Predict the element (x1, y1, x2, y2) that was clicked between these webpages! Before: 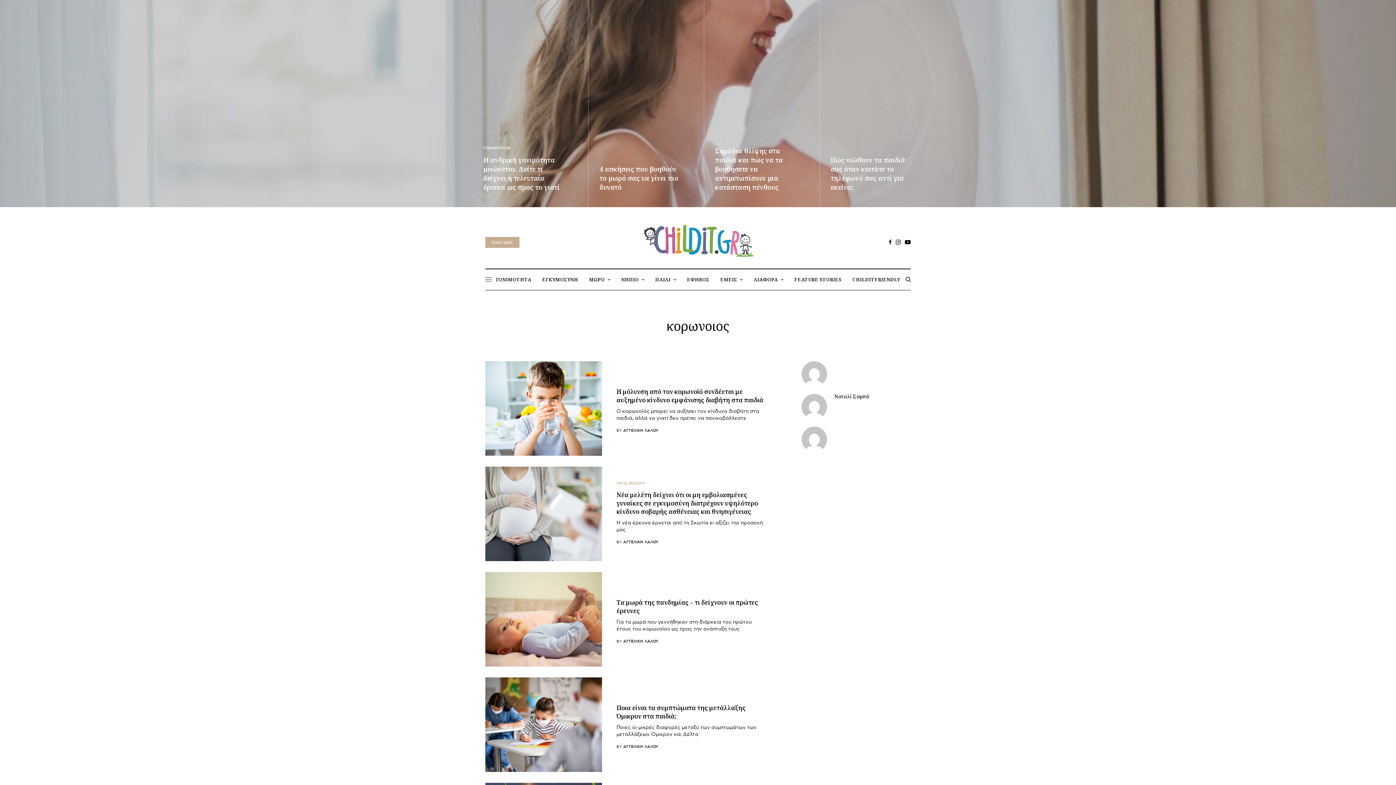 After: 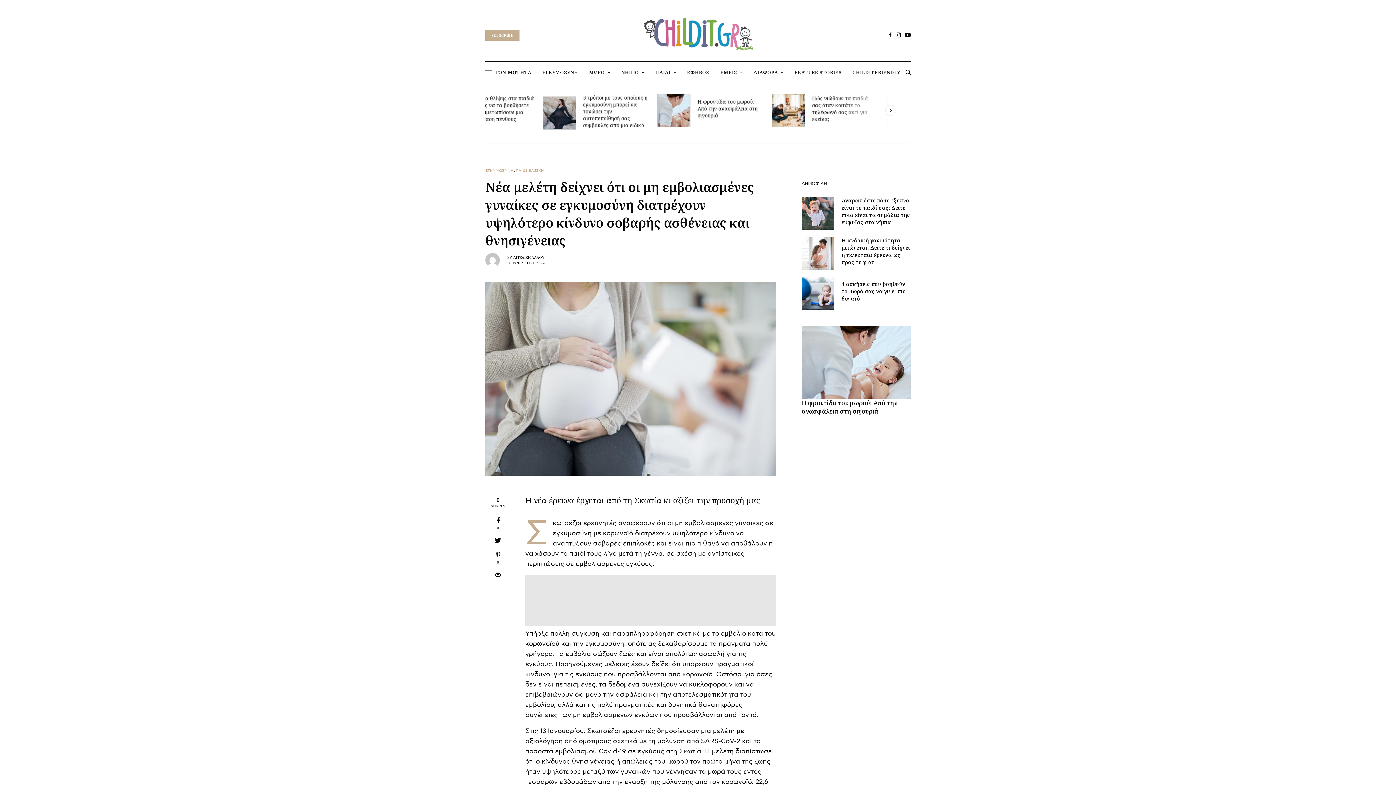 Action: bbox: (485, 466, 602, 561)